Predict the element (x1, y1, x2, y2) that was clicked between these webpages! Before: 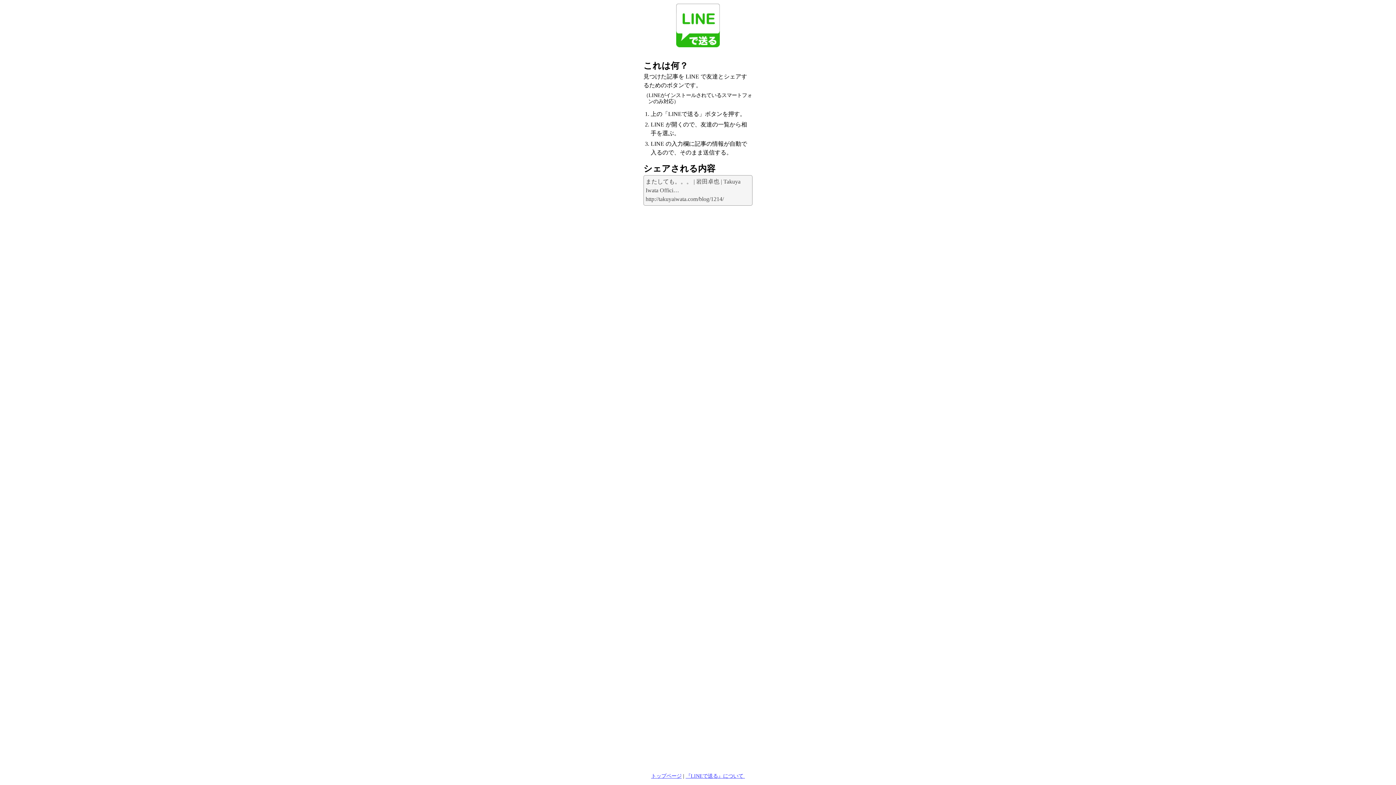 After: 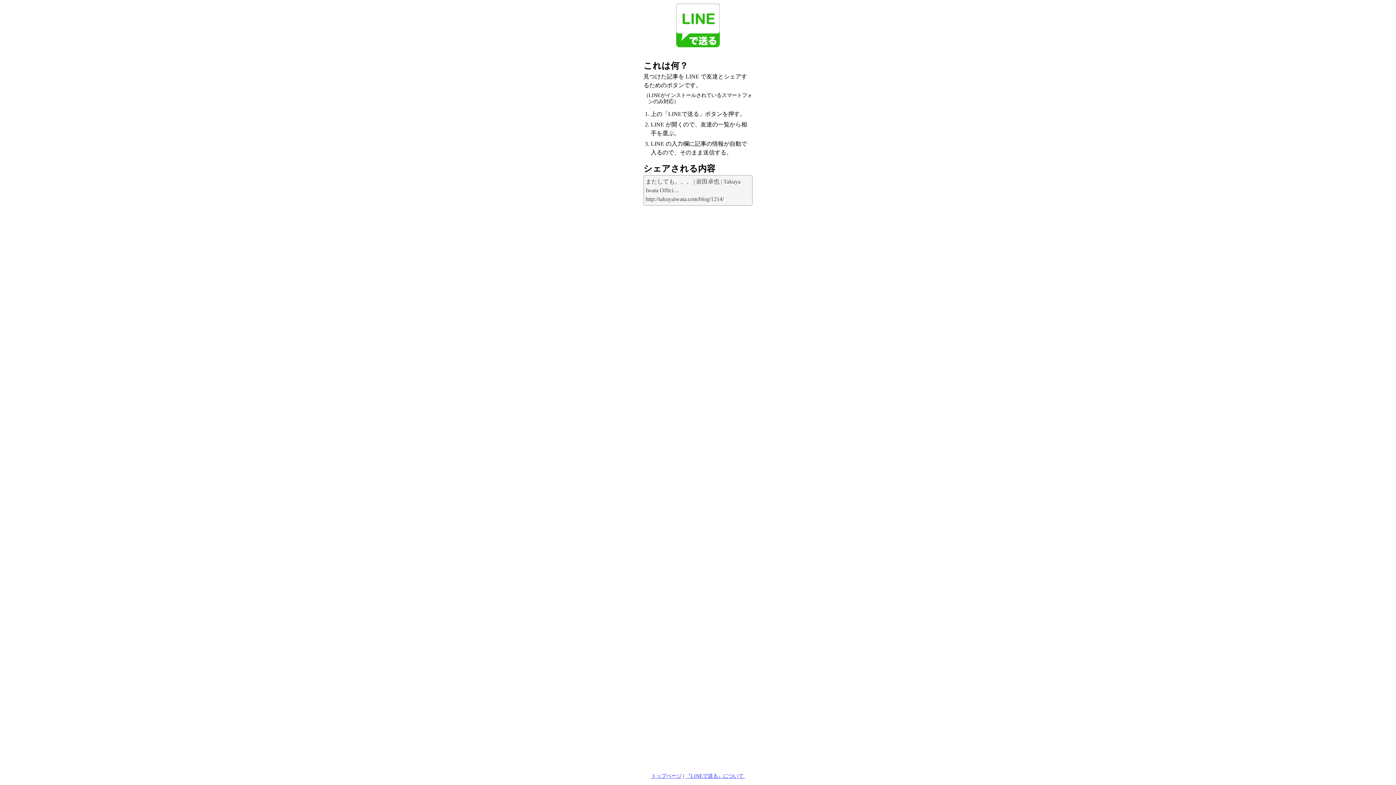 Action: bbox: (676, 36, 720, 49)